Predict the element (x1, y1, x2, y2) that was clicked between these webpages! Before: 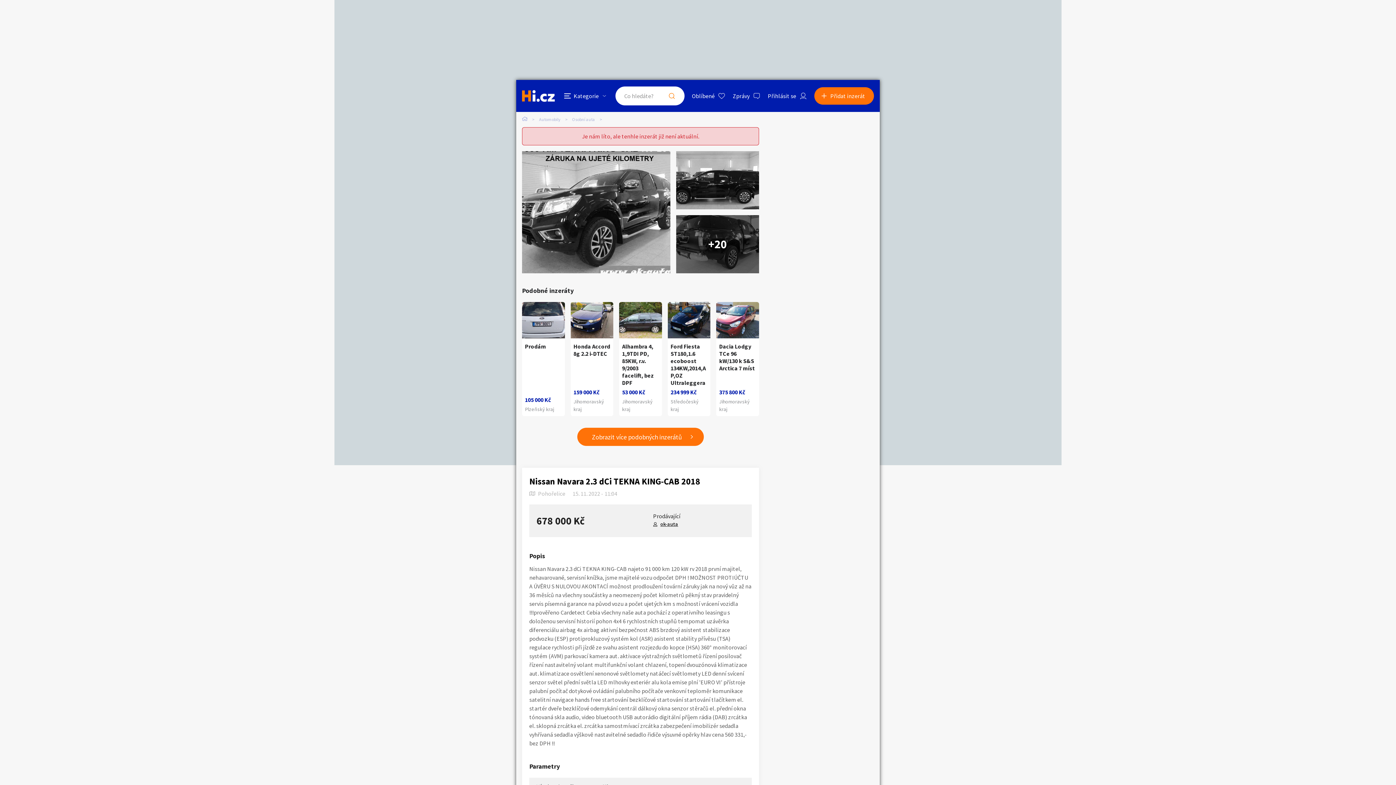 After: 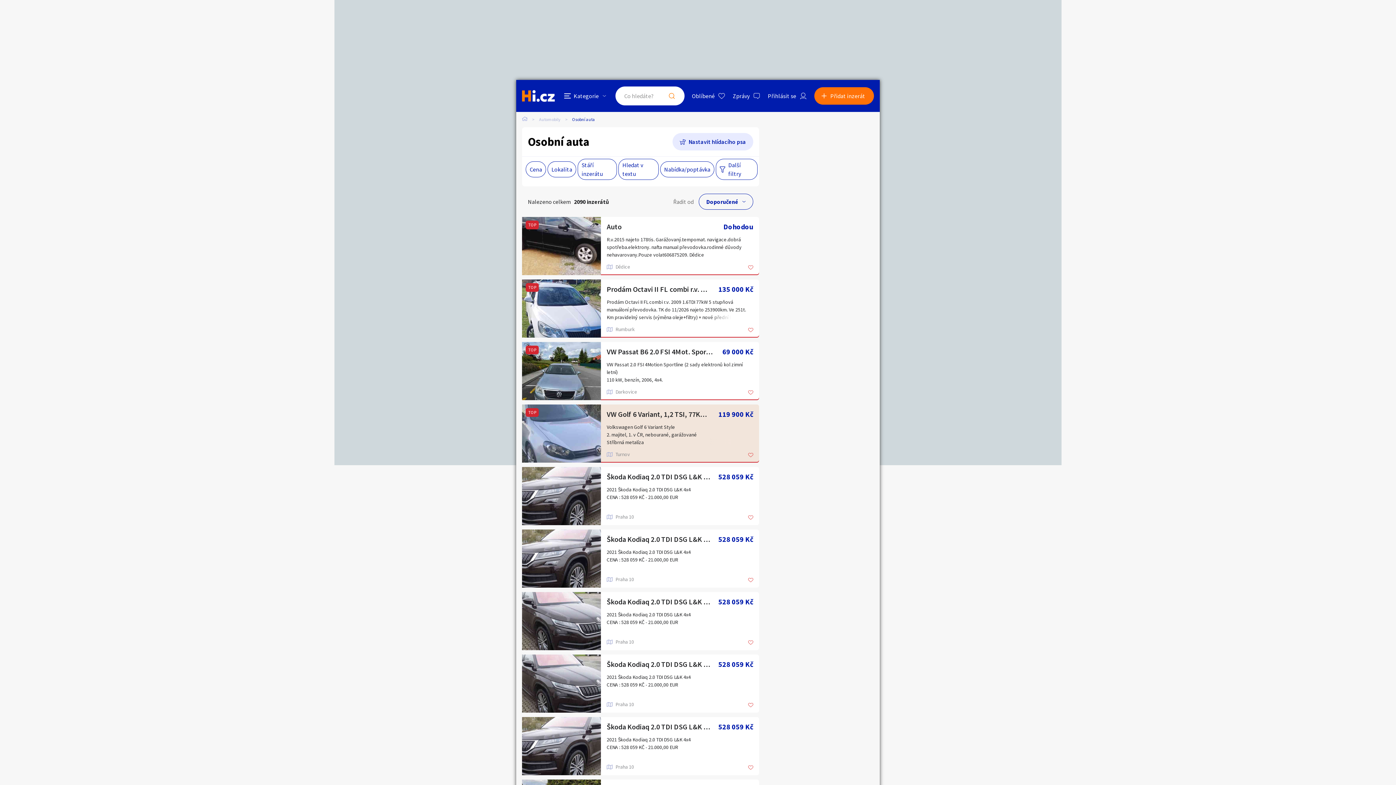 Action: bbox: (577, 428, 704, 446) label: Zobrazit více podobných inzerátů